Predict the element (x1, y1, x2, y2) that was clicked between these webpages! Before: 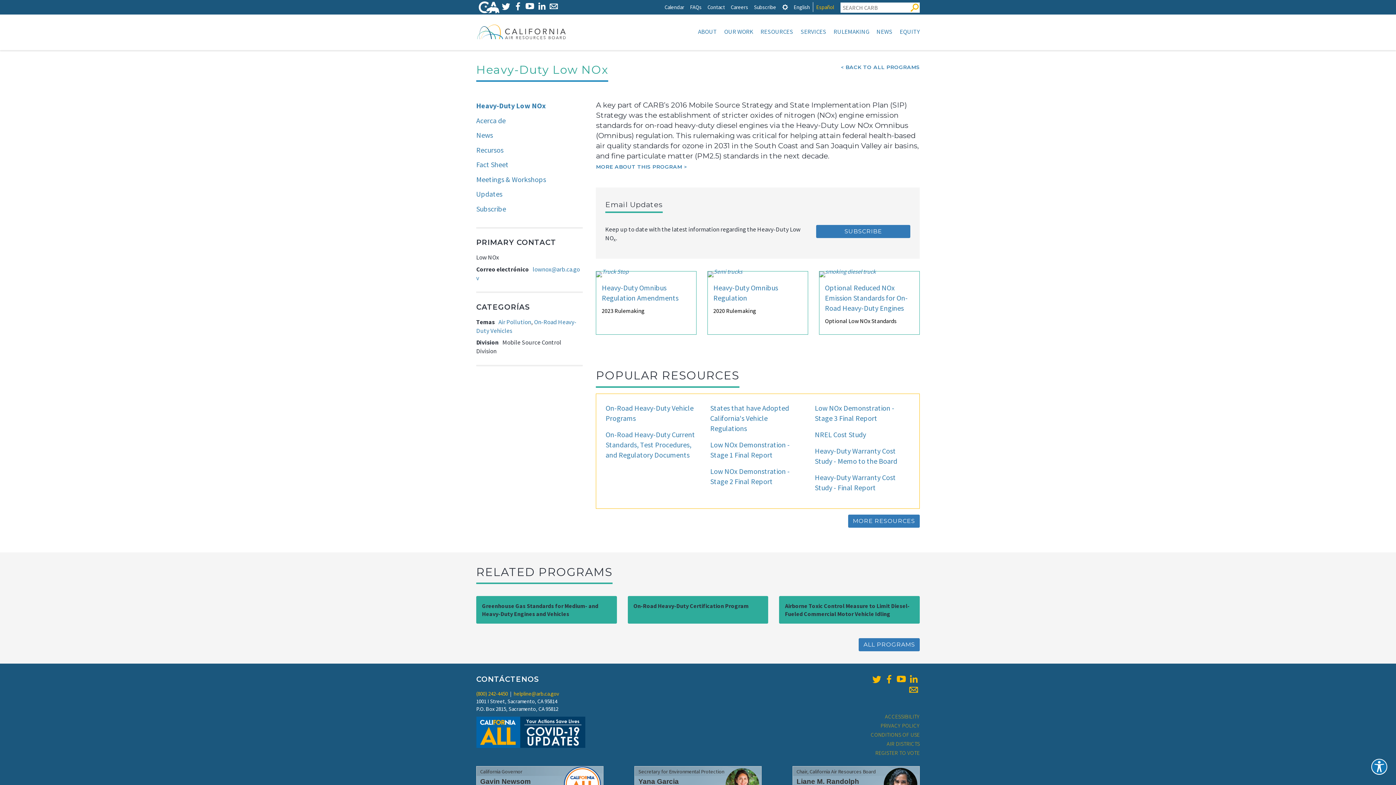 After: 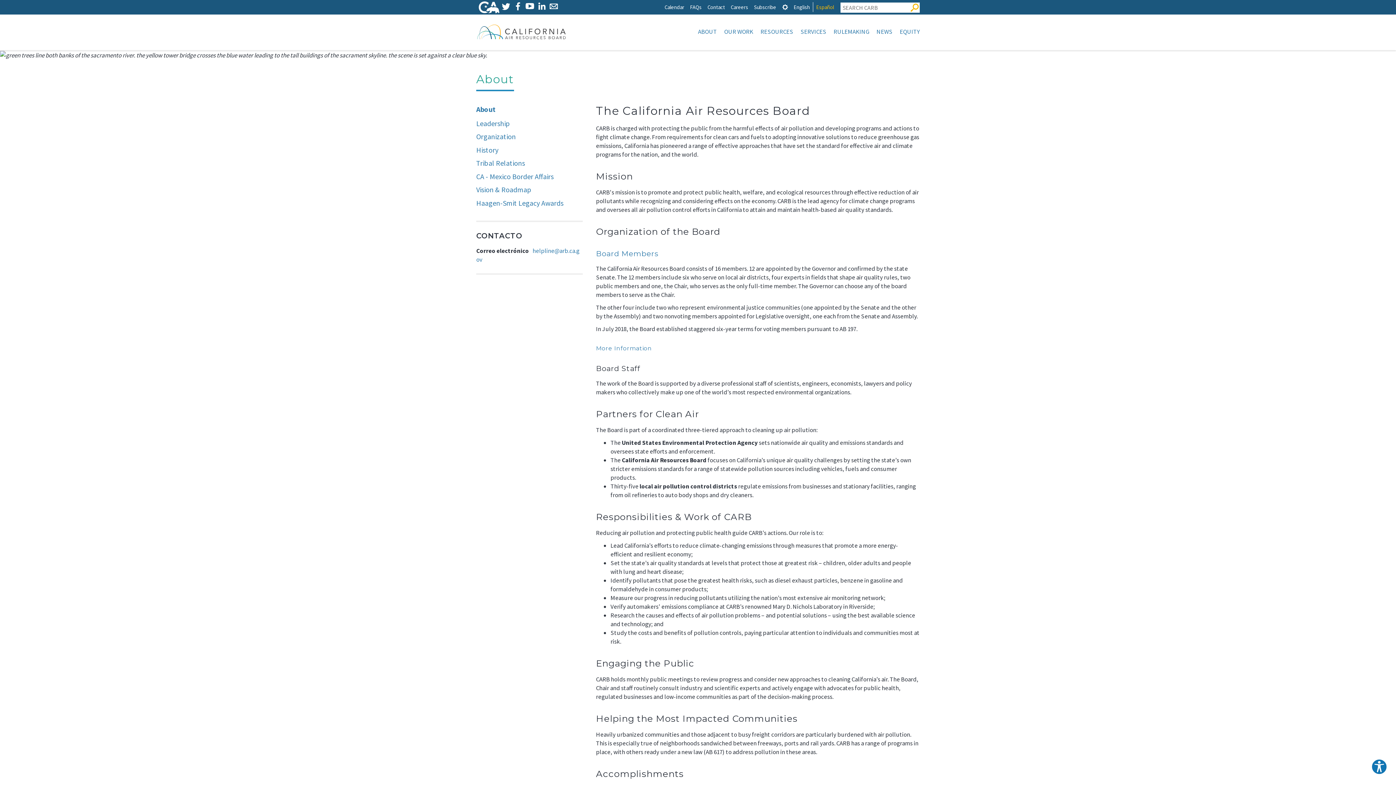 Action: bbox: (694, 25, 720, 37) label: ABOUT